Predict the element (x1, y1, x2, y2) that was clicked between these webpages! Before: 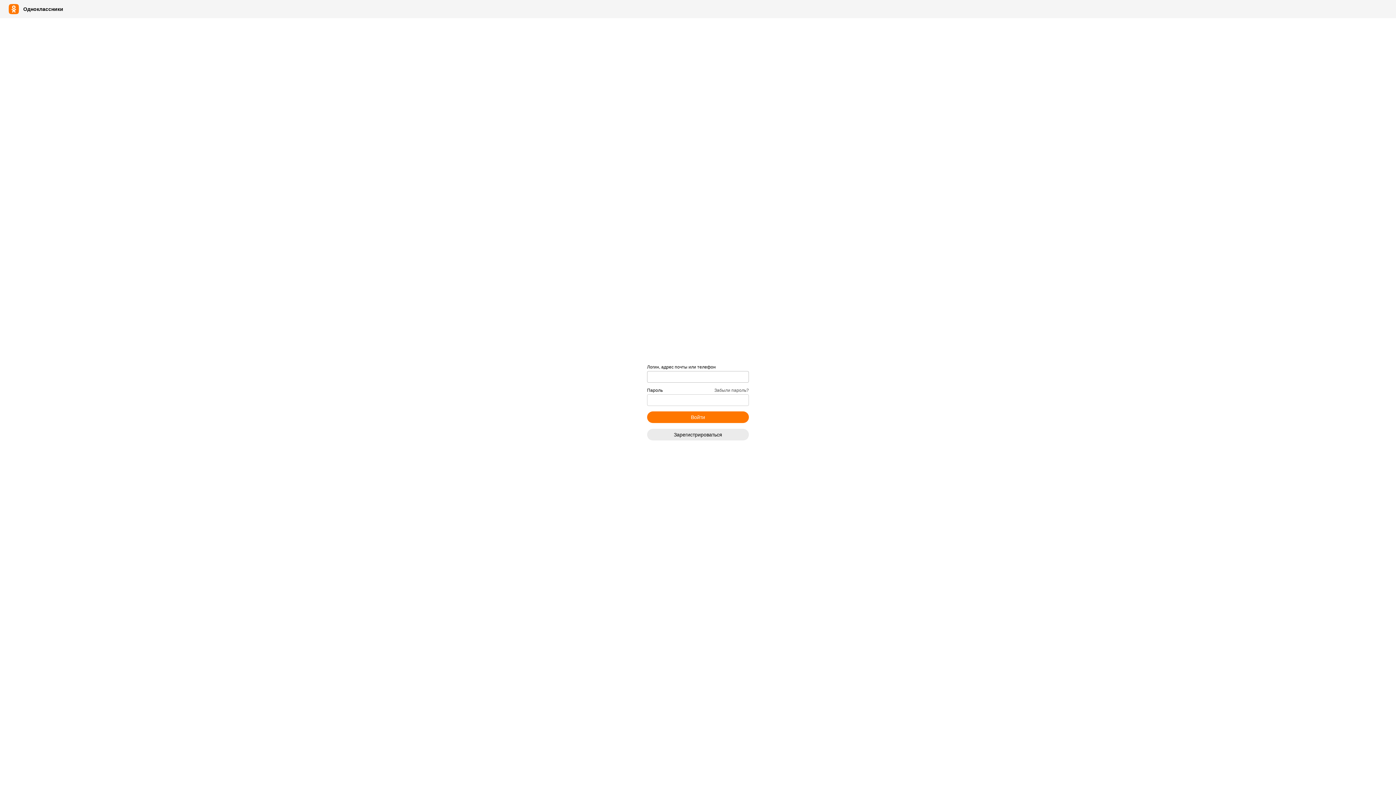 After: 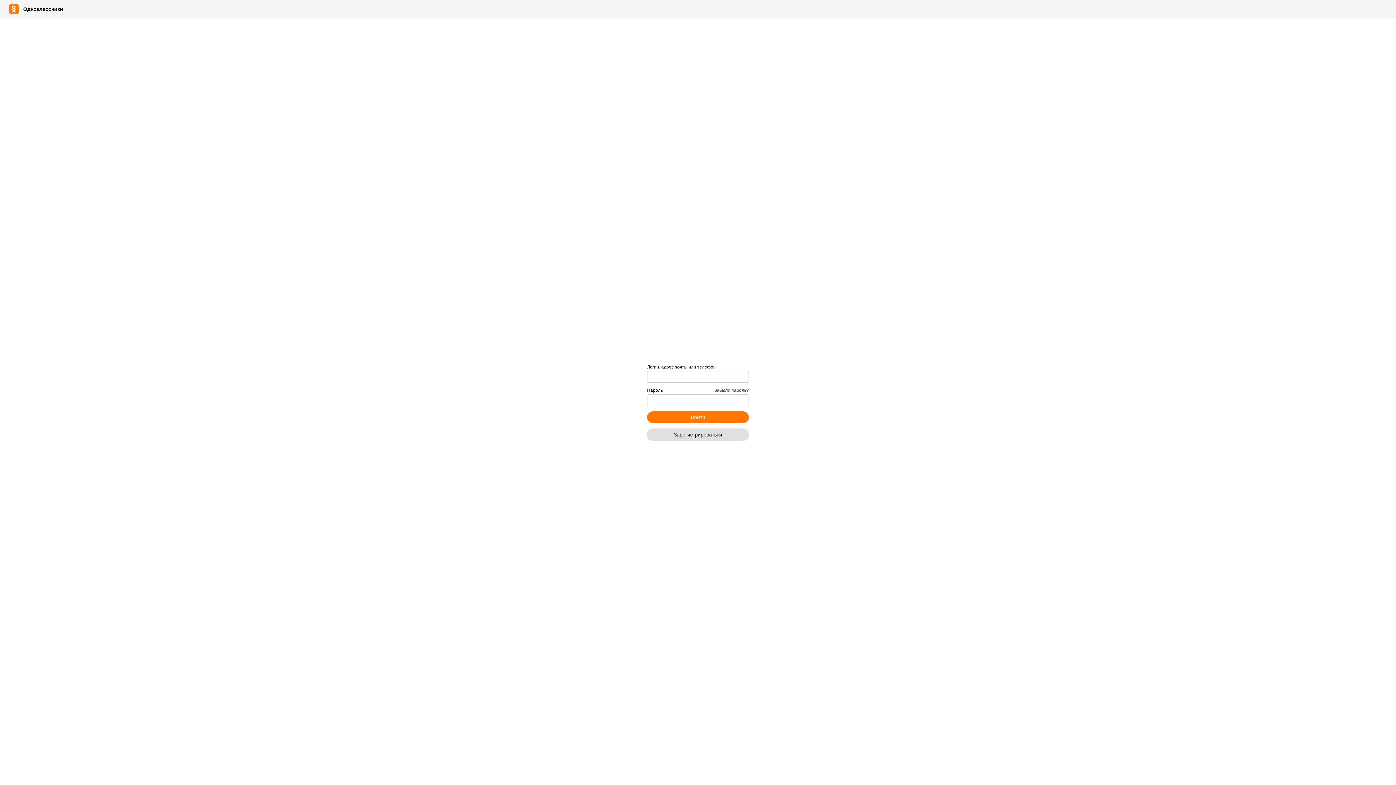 Action: label: Зарегистрироваться bbox: (647, 428, 749, 440)